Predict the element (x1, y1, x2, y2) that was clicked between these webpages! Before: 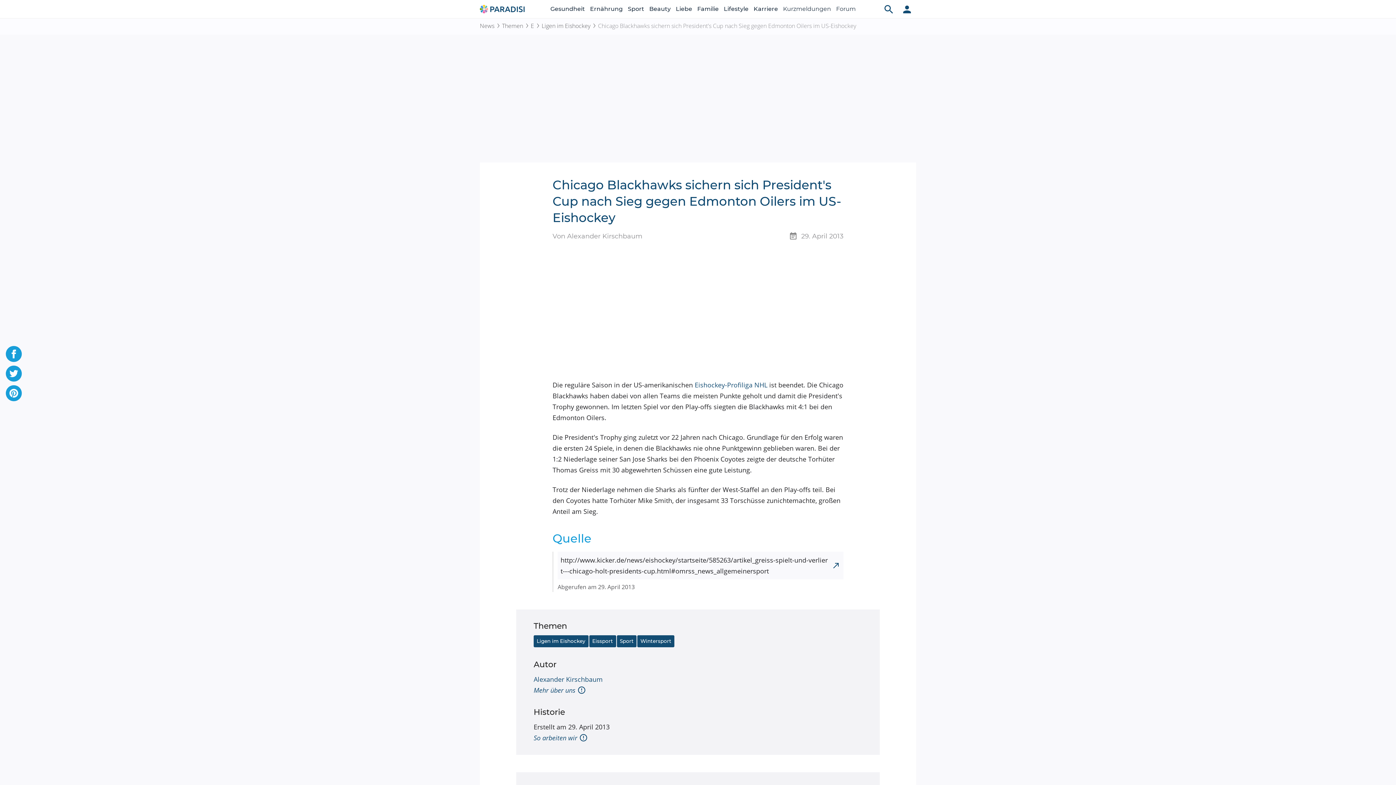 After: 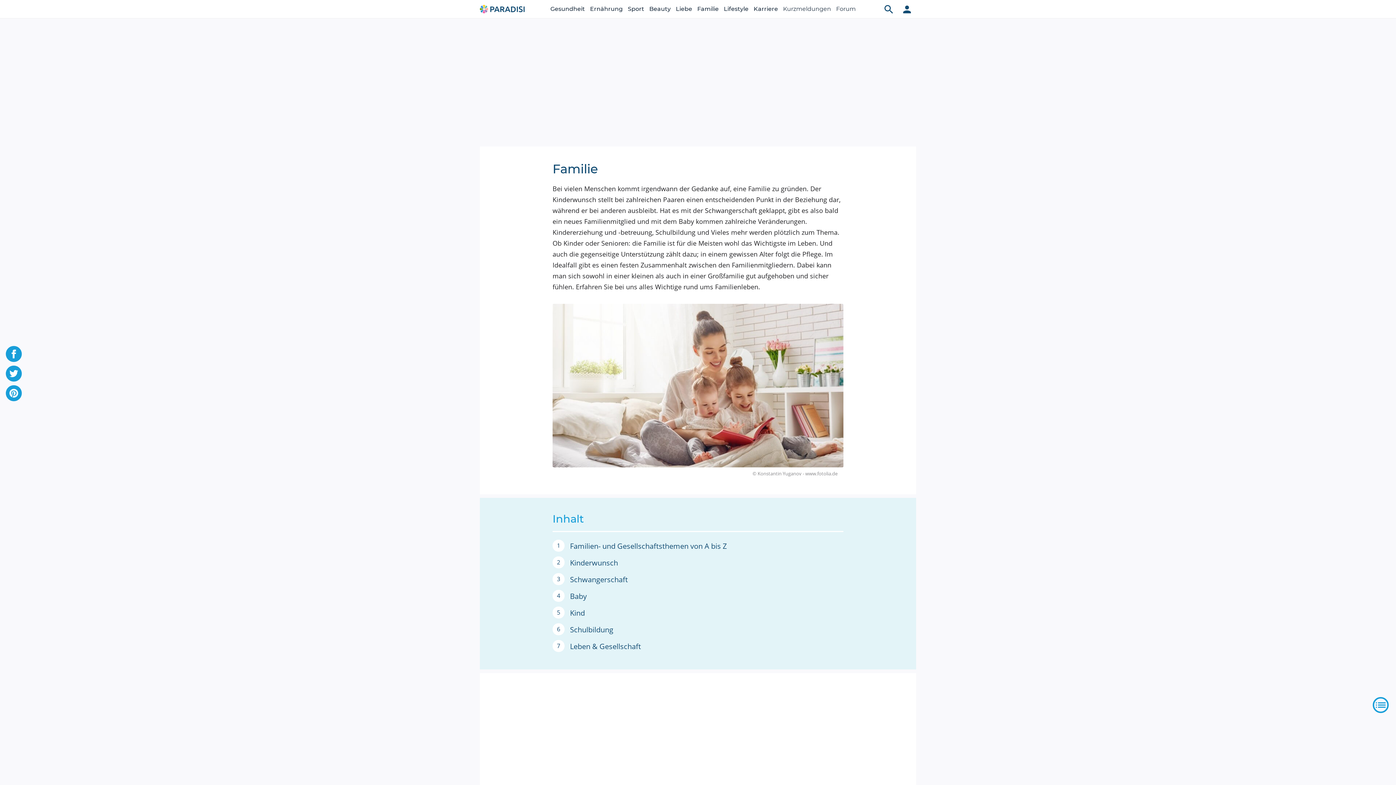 Action: label: Familie bbox: (697, 0, 718, 18)